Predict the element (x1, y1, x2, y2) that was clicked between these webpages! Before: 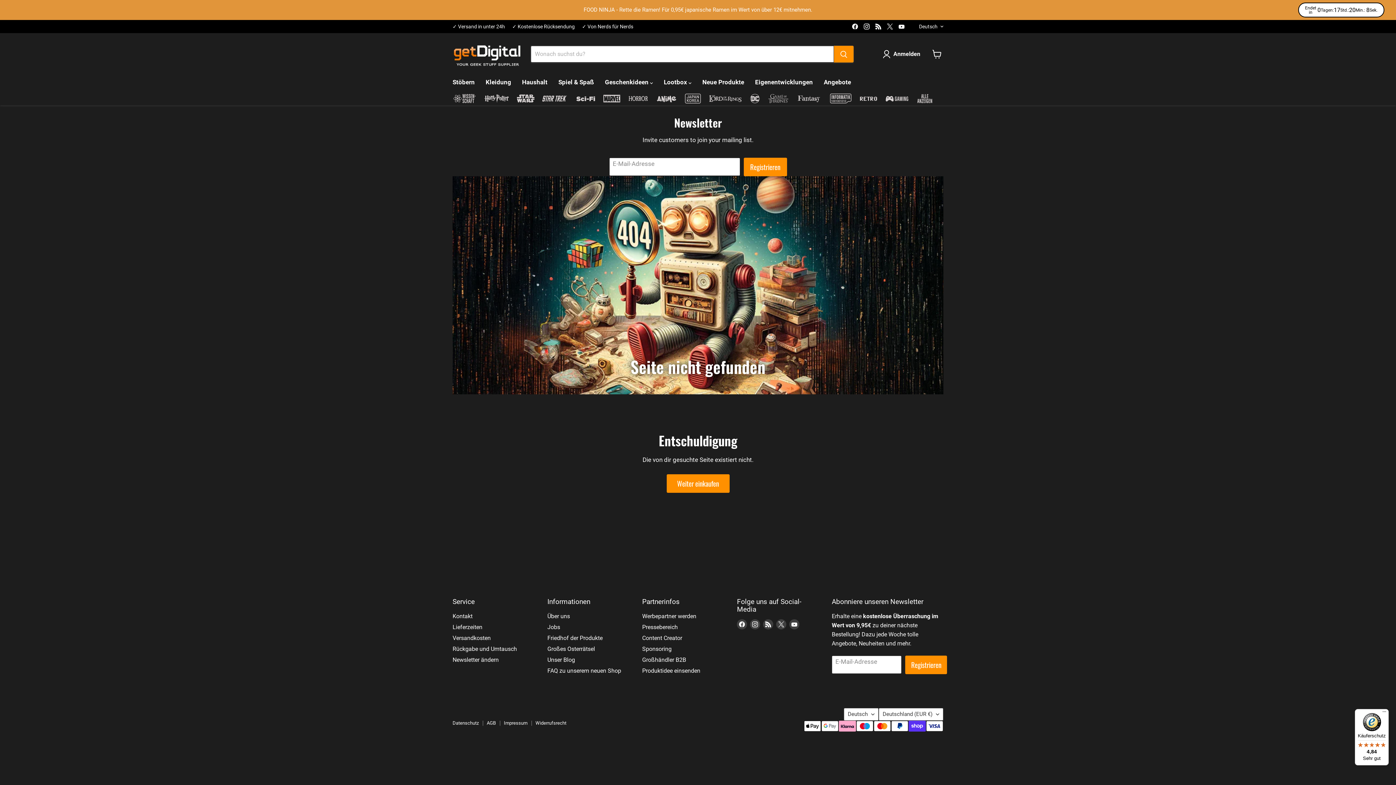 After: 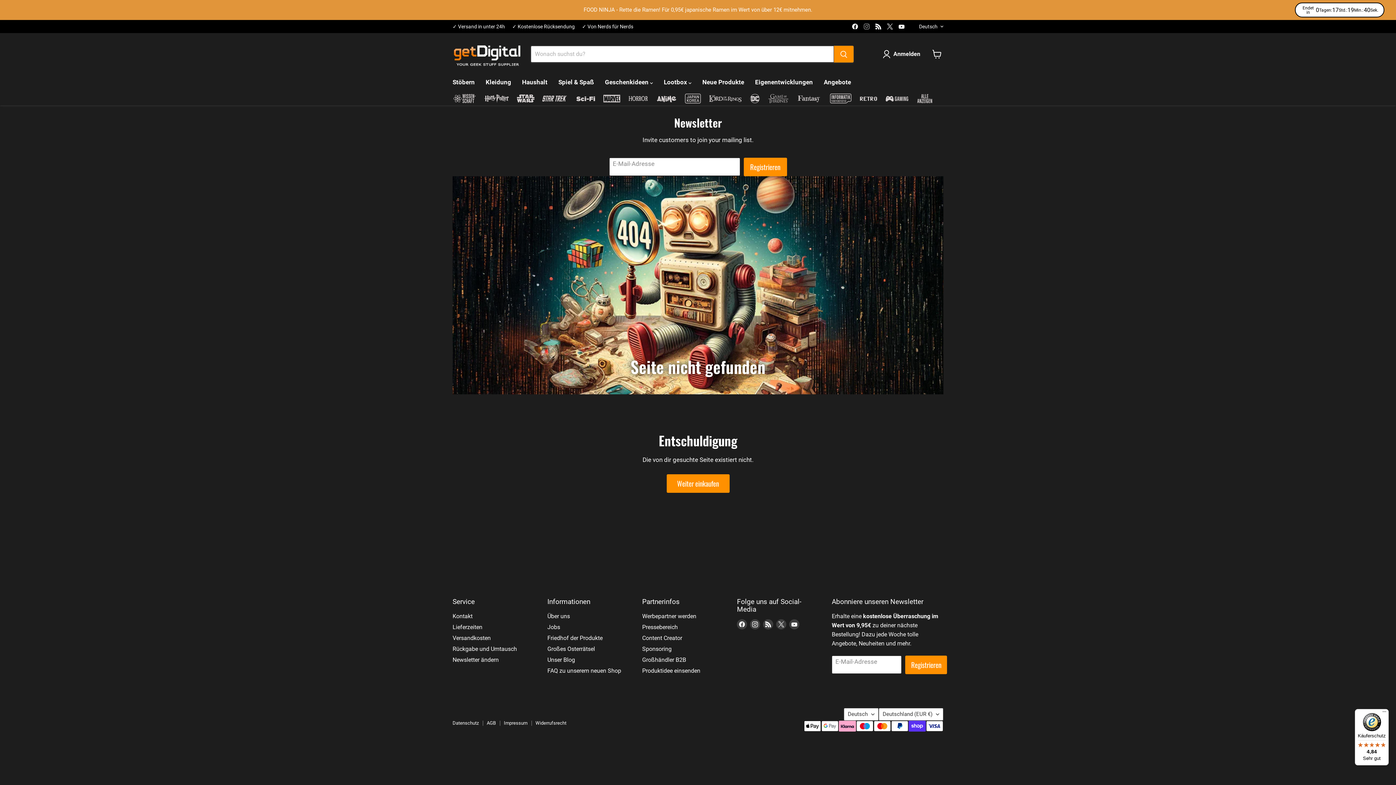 Action: label: Finden Sie uns auf Instagram bbox: (861, 21, 872, 31)